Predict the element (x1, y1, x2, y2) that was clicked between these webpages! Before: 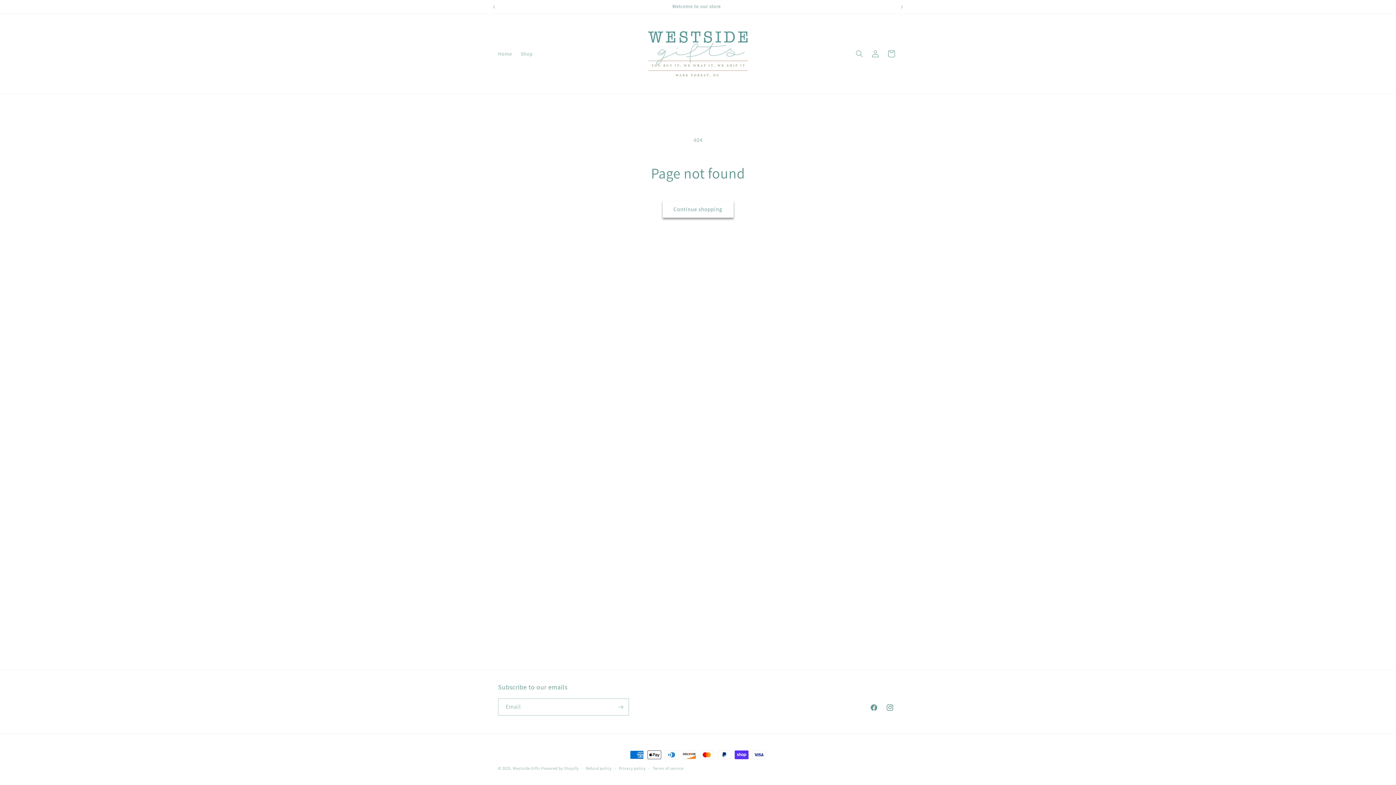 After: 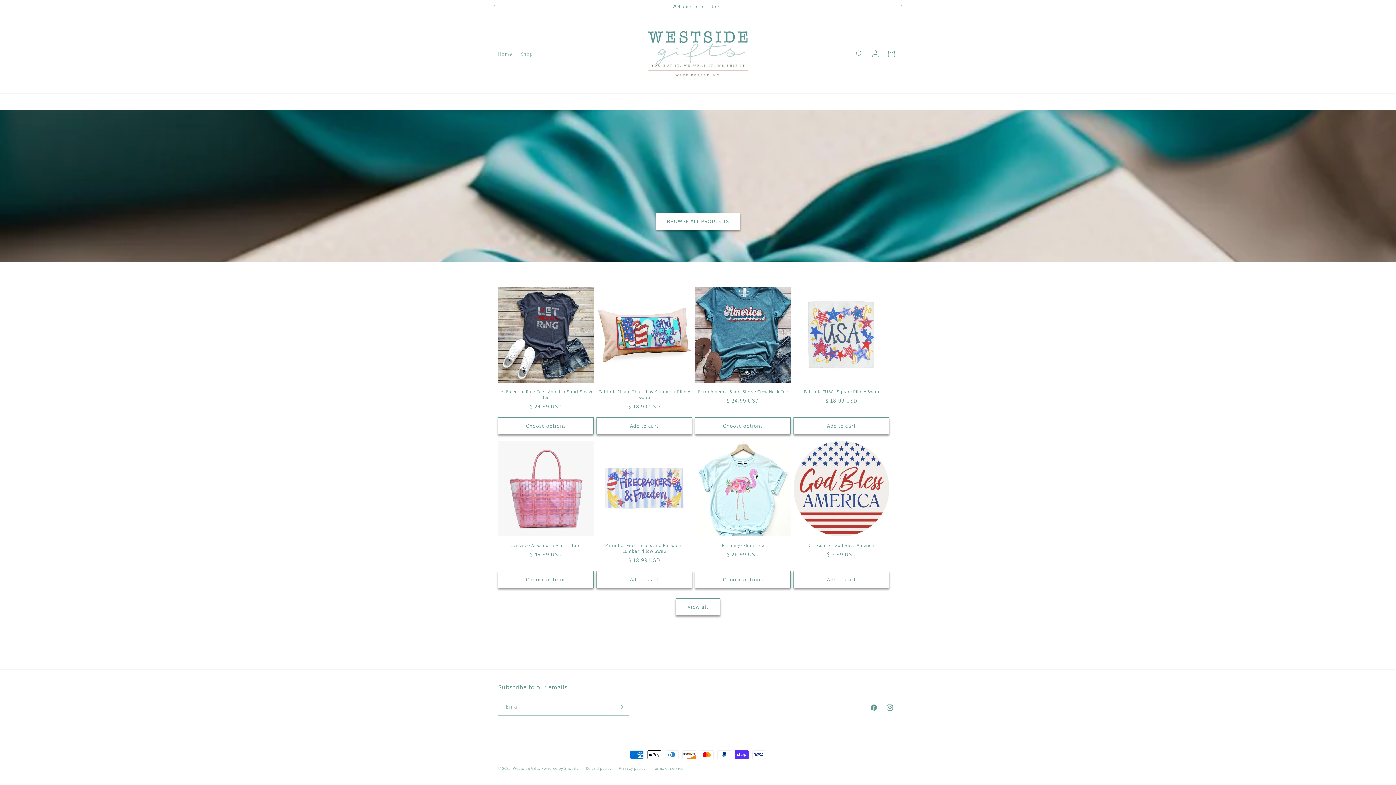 Action: bbox: (512, 766, 540, 771) label: Westside Gifts